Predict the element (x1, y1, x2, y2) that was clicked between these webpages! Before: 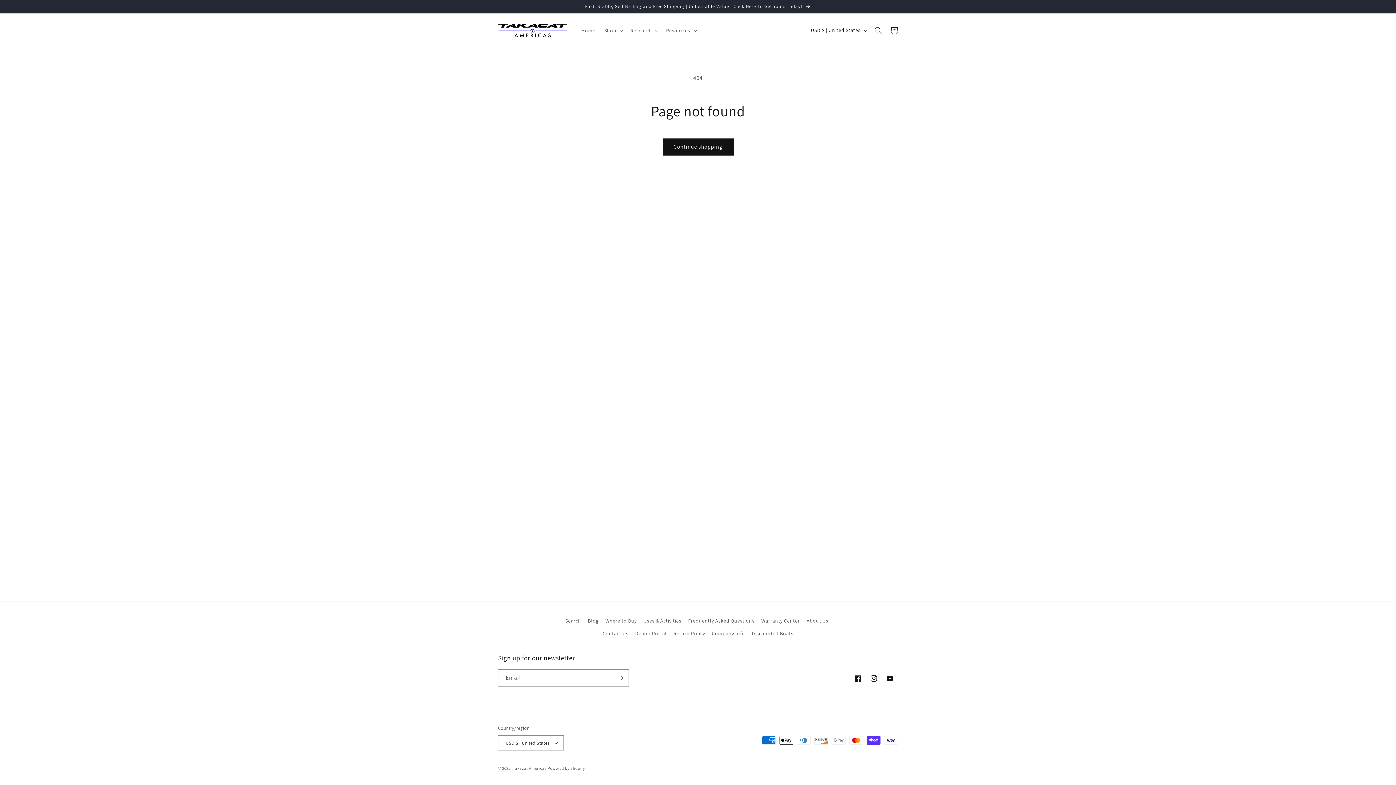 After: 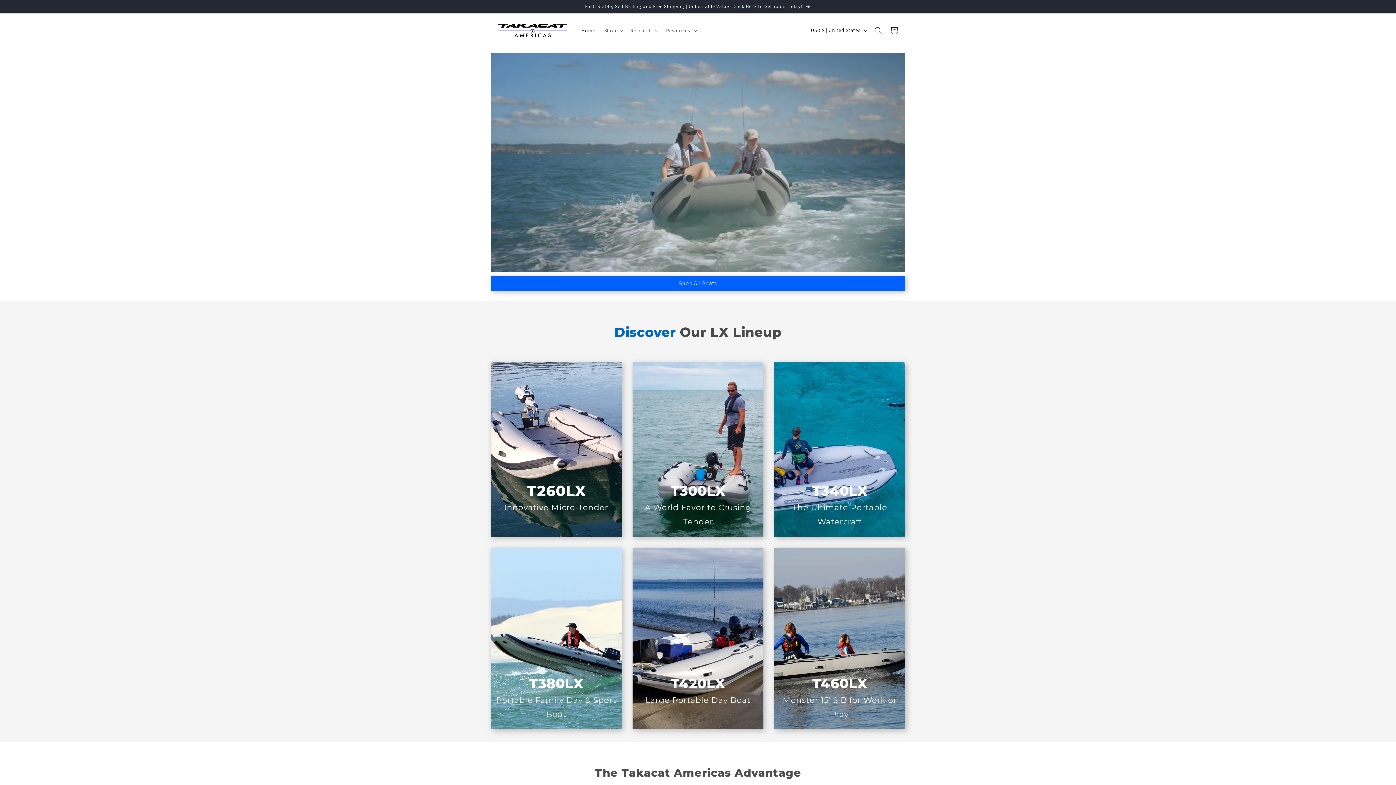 Action: label: Home bbox: (577, 22, 599, 38)